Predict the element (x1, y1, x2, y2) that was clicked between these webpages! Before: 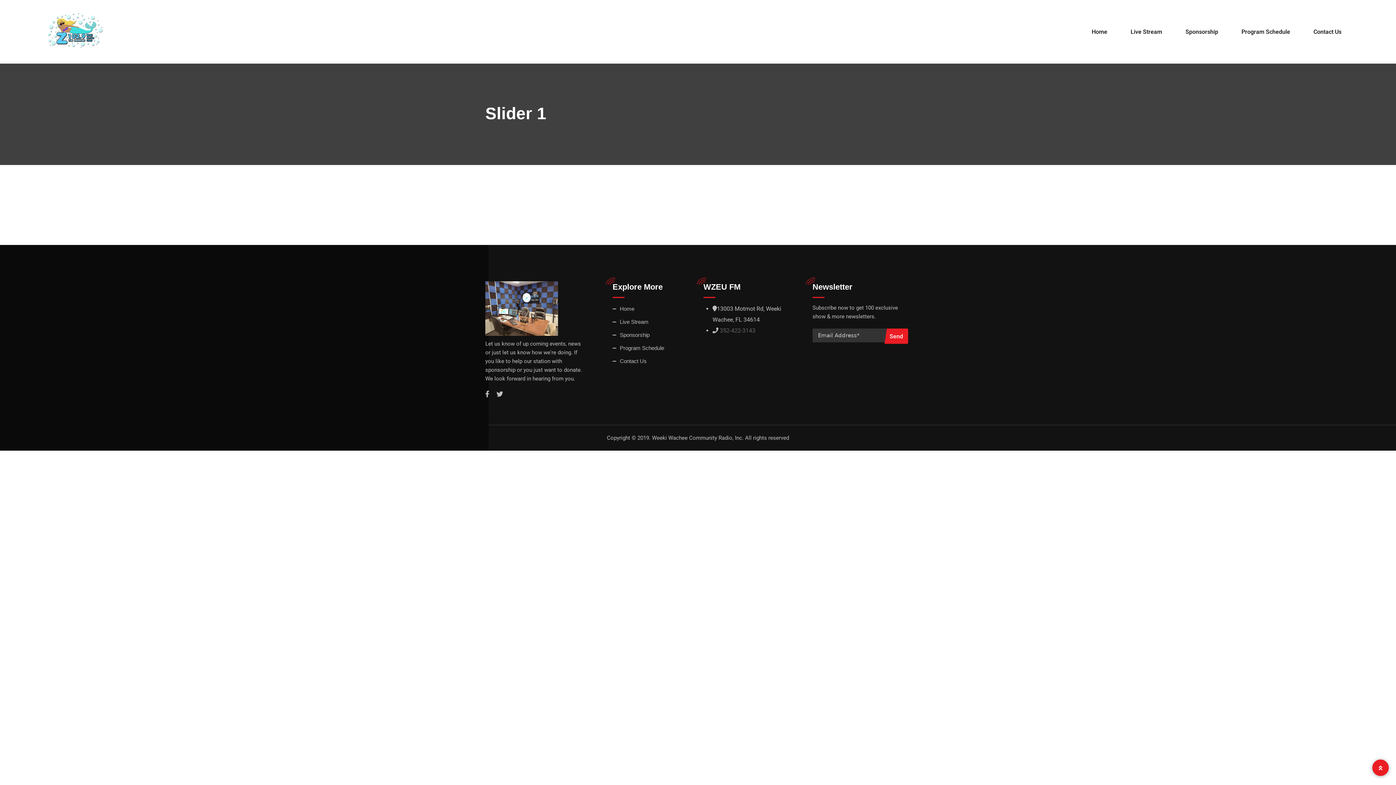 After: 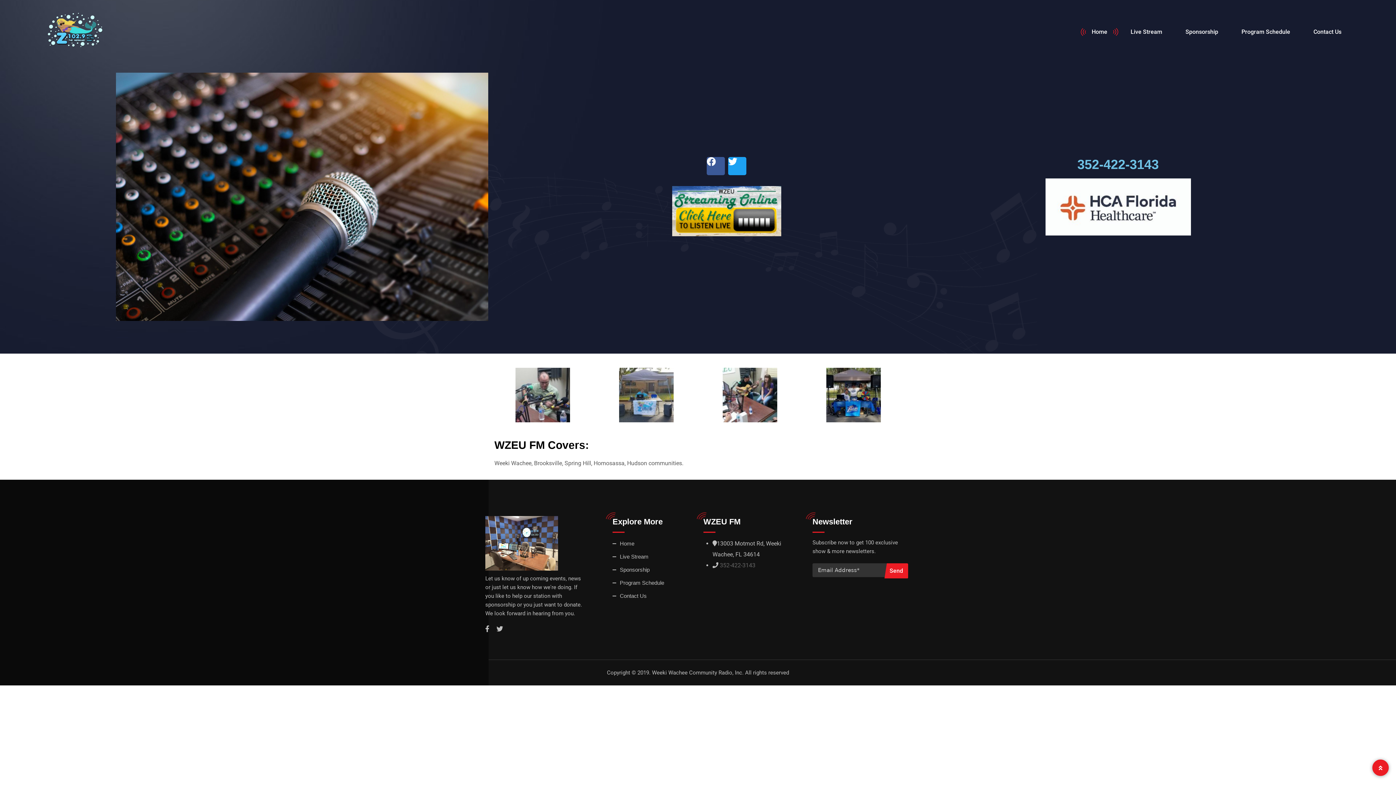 Action: bbox: (43, 20, 107, 40)